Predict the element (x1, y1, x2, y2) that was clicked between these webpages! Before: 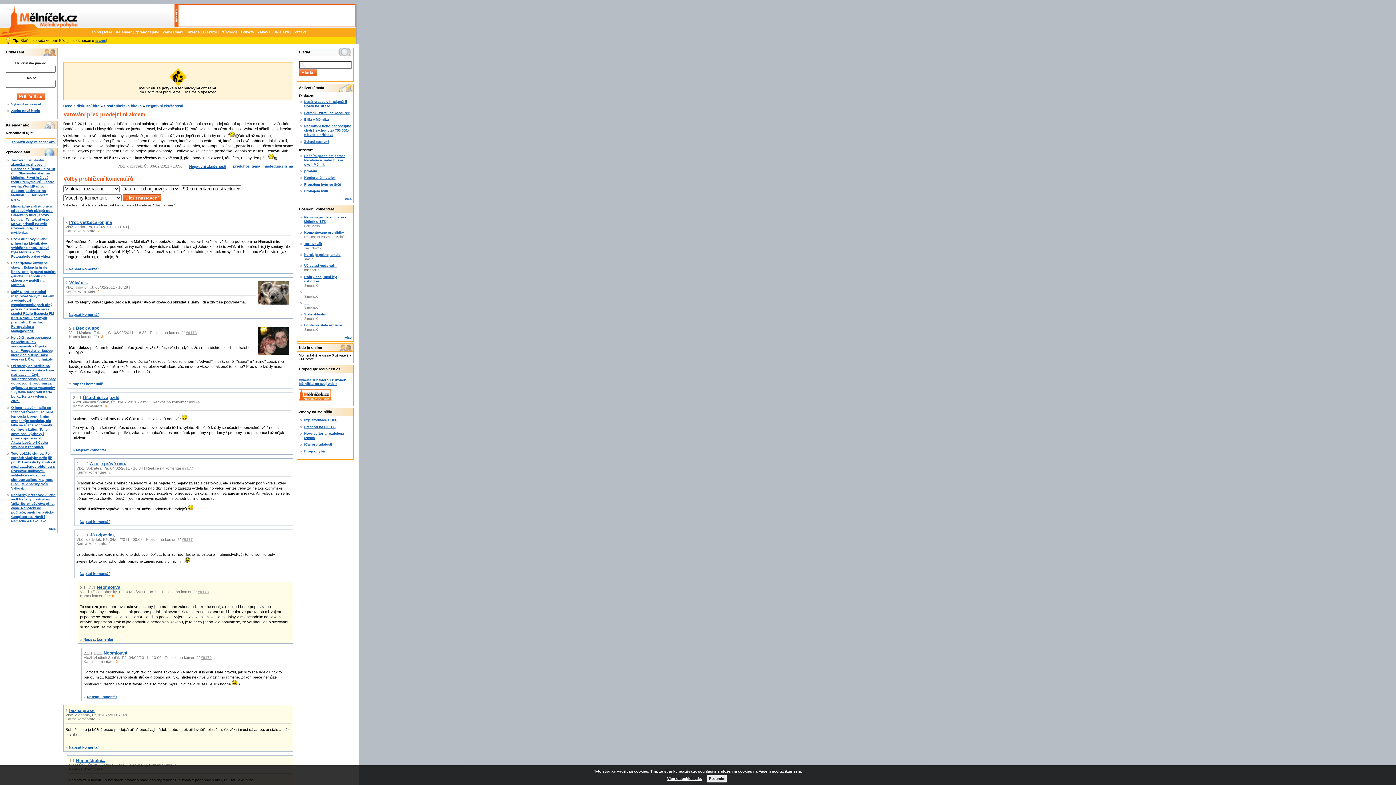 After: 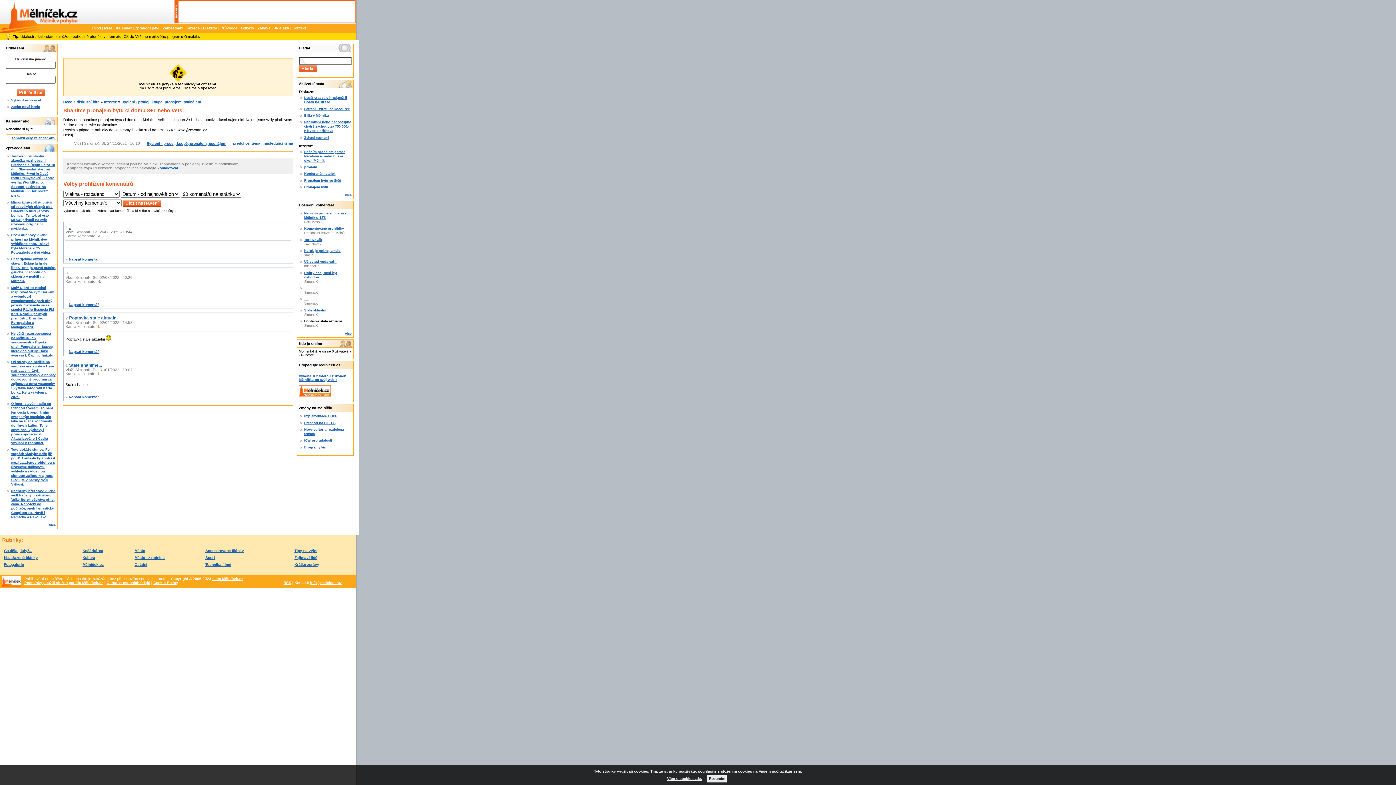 Action: bbox: (304, 301, 308, 305) label: ....